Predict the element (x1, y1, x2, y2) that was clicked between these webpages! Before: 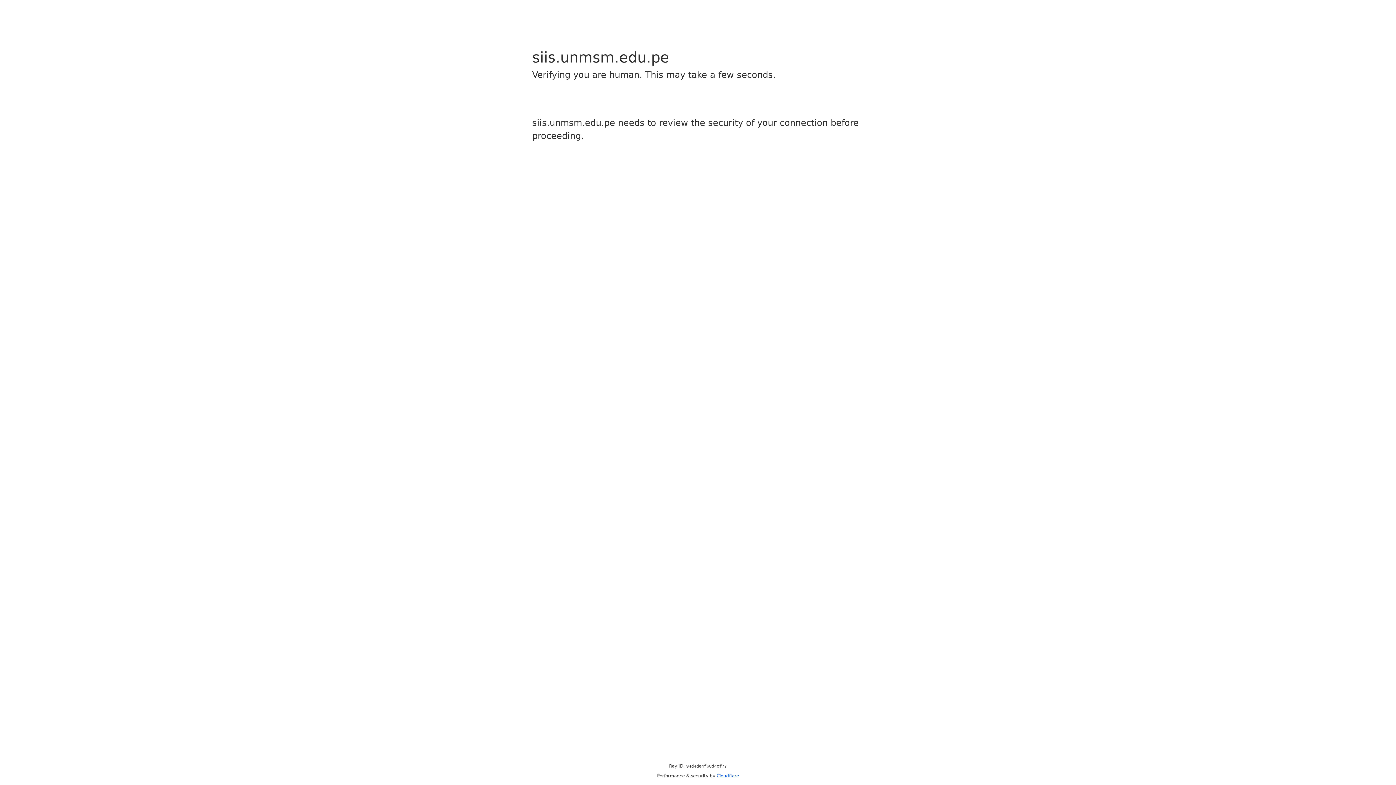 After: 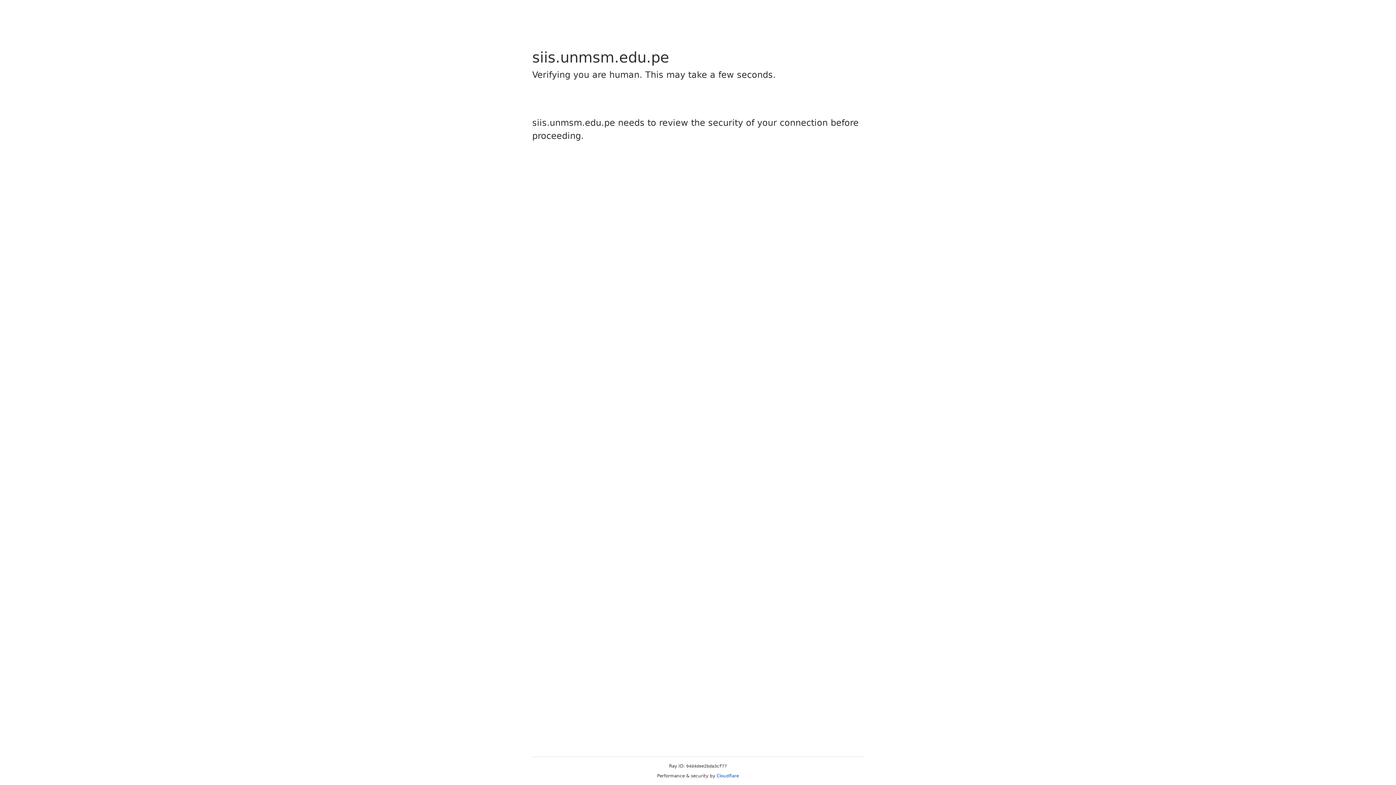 Action: bbox: (716, 773, 739, 778) label: Cloudflare